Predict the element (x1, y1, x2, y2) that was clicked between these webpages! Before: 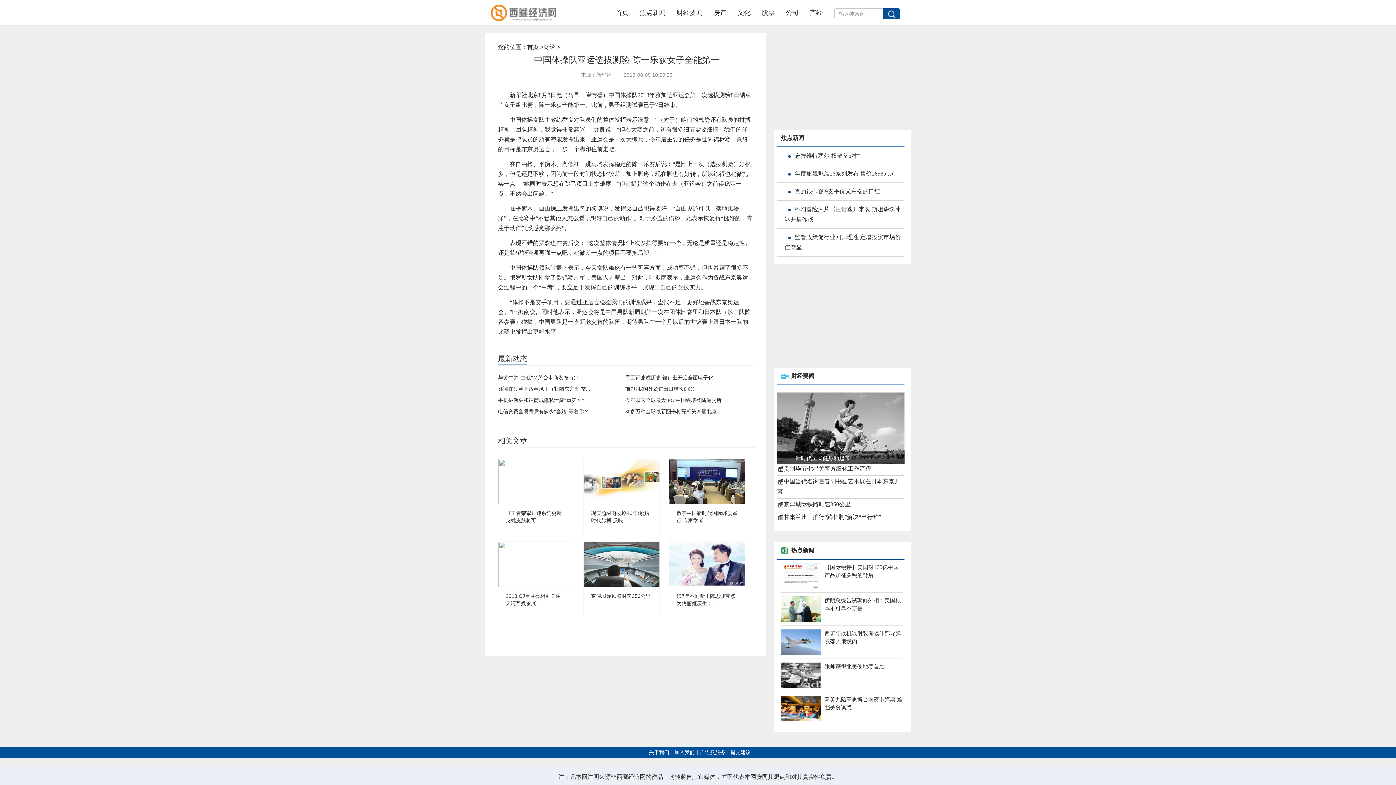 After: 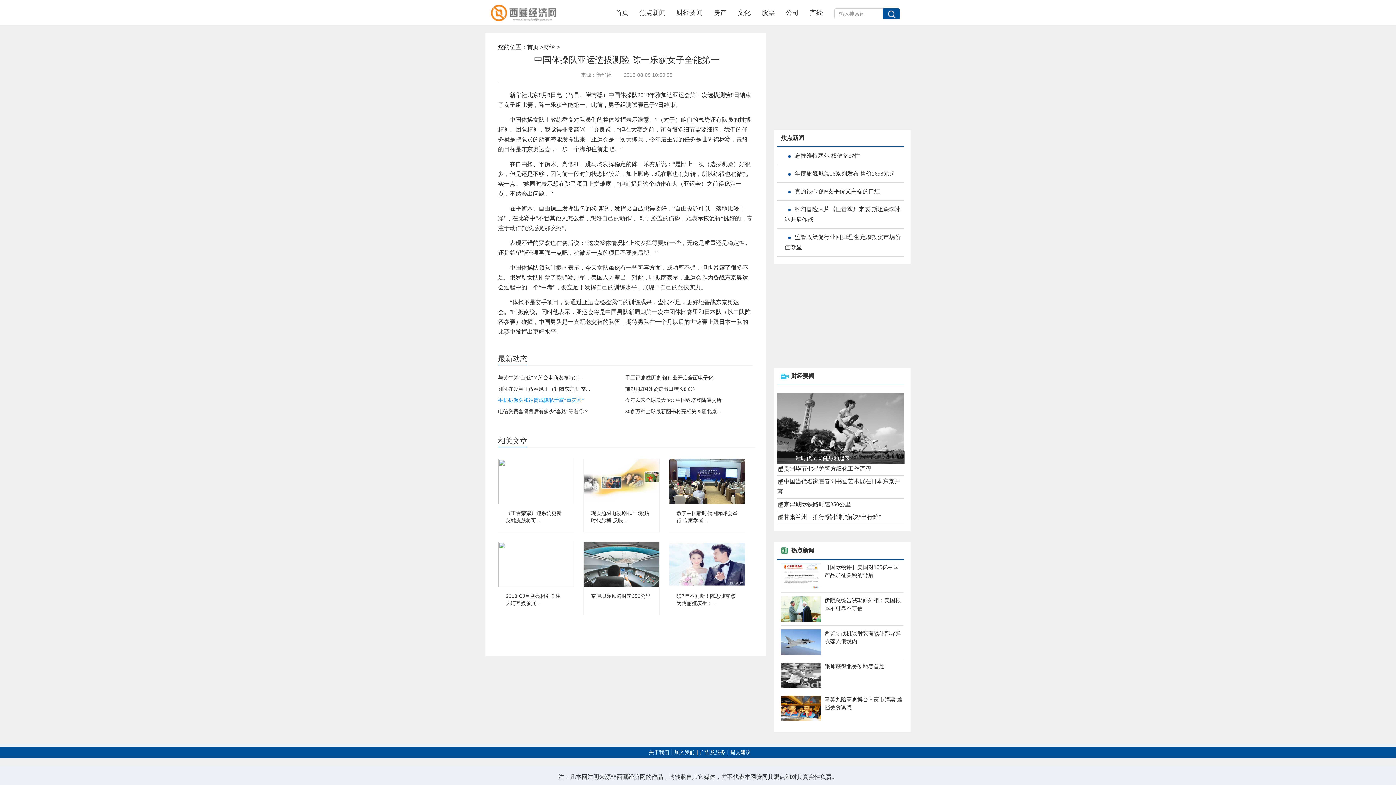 Action: label: 手机摄像头和话筒成隐私泄露“重灾区” bbox: (498, 397, 584, 403)